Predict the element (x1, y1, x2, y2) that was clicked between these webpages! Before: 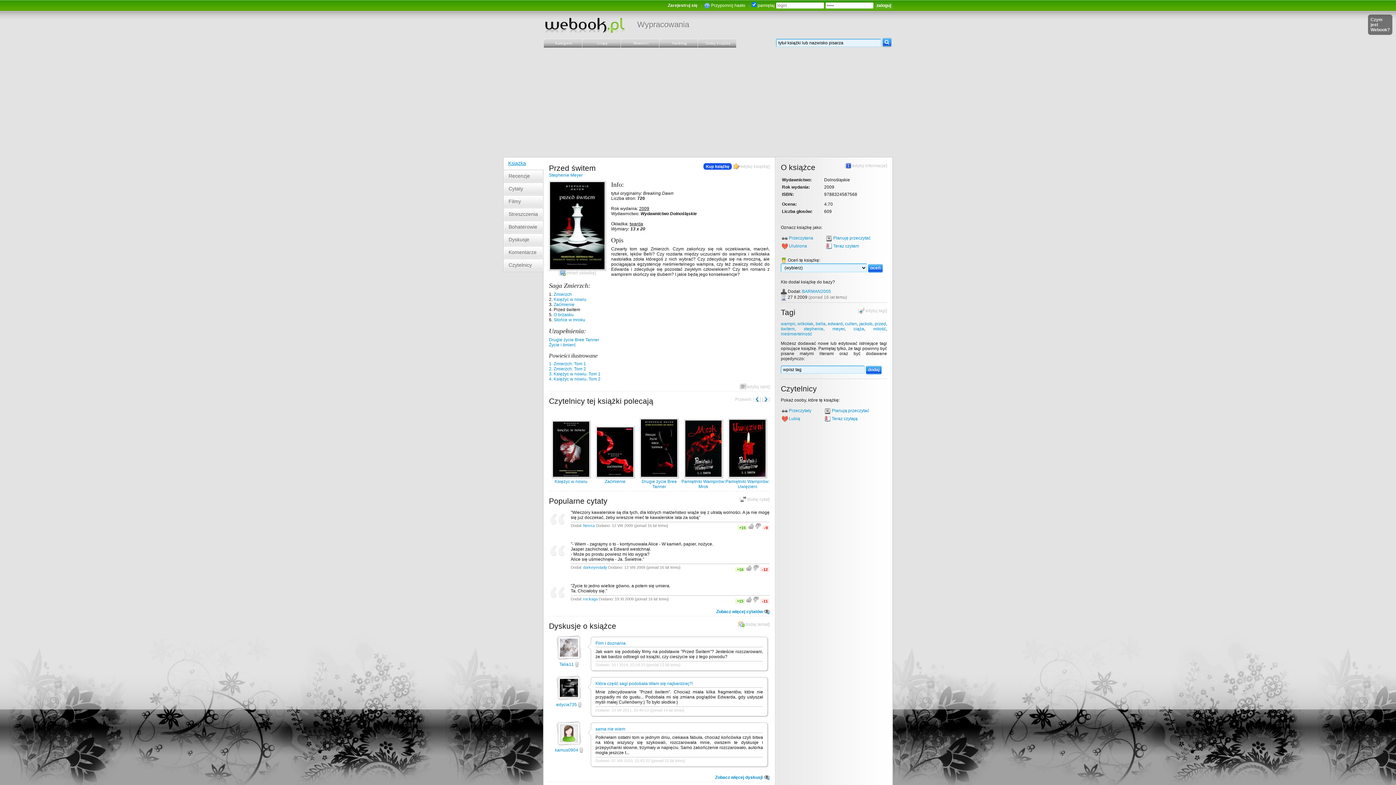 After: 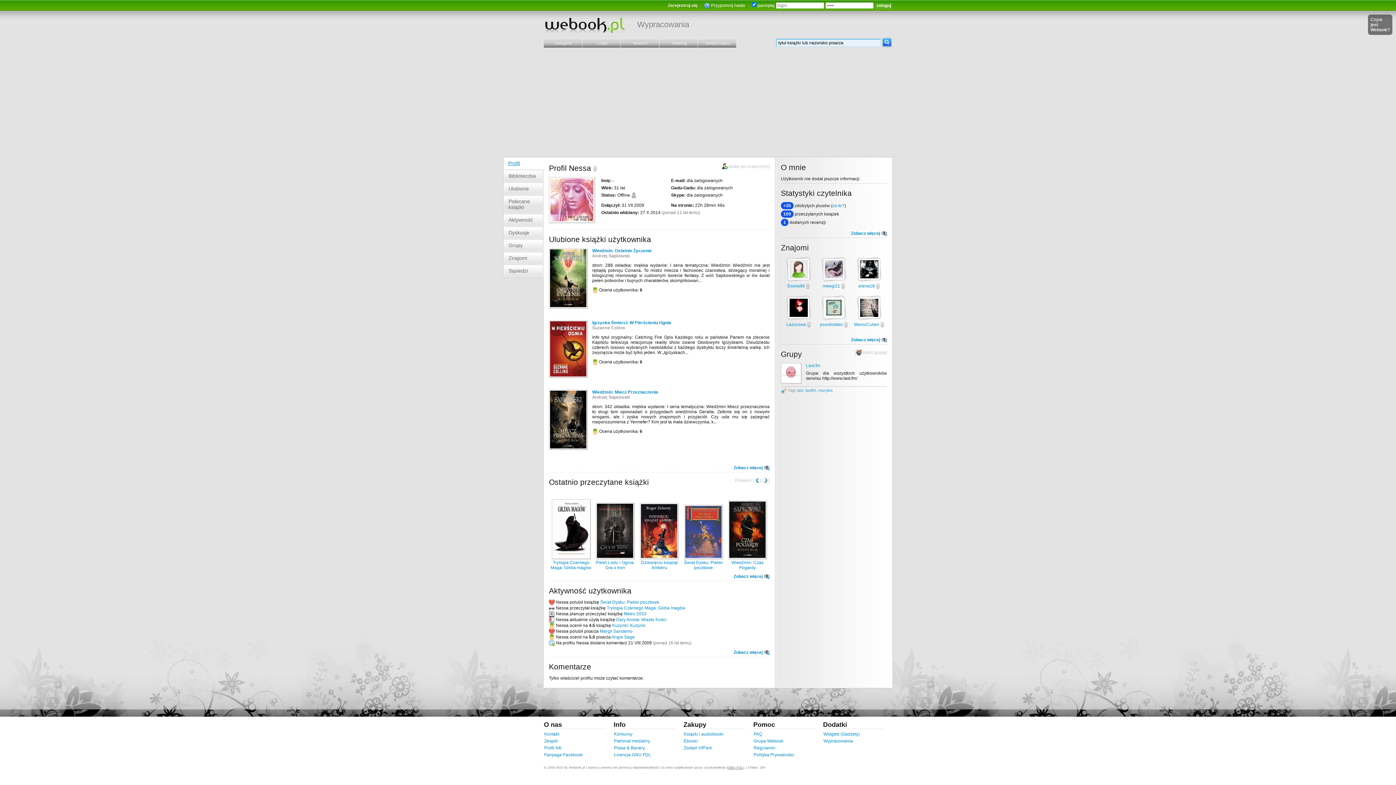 Action: bbox: (583, 523, 594, 528) label: Nessa